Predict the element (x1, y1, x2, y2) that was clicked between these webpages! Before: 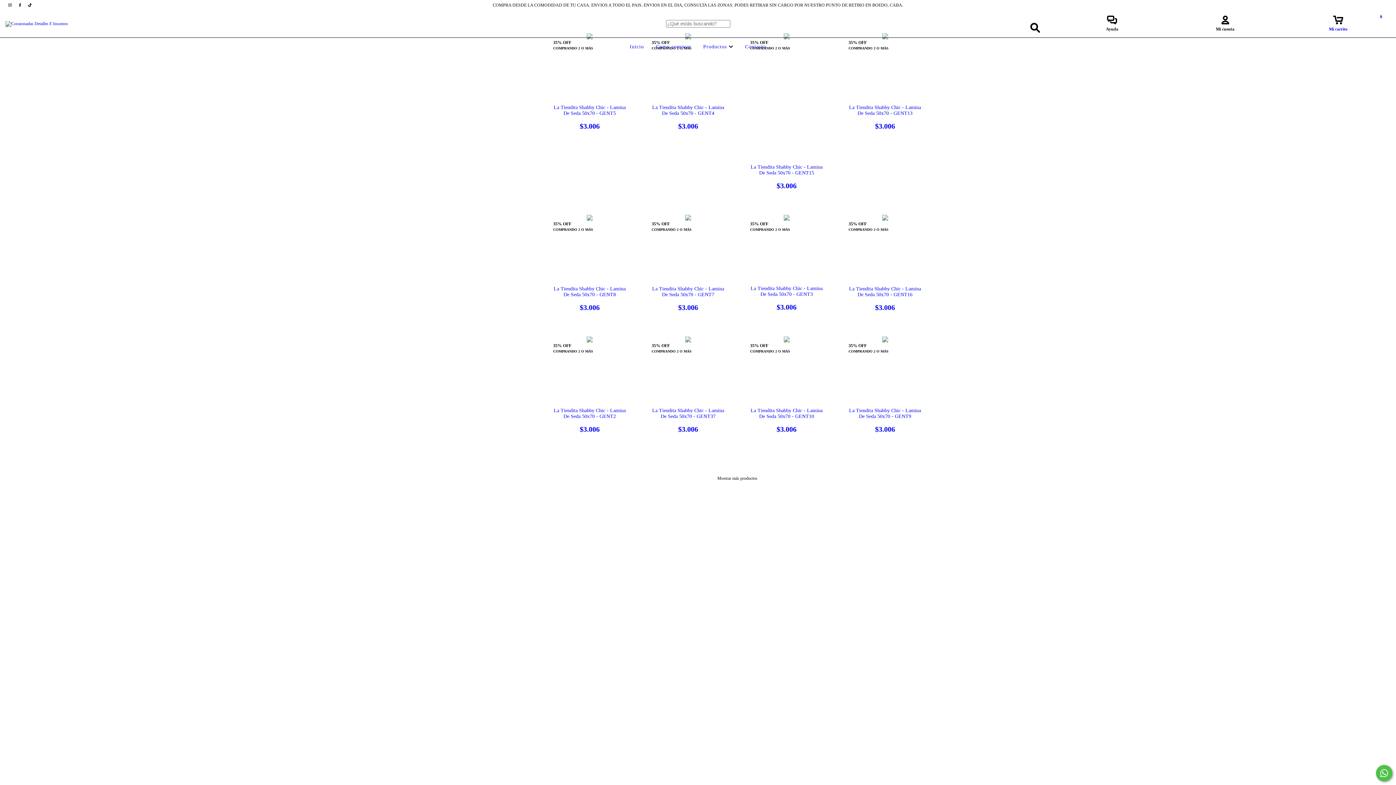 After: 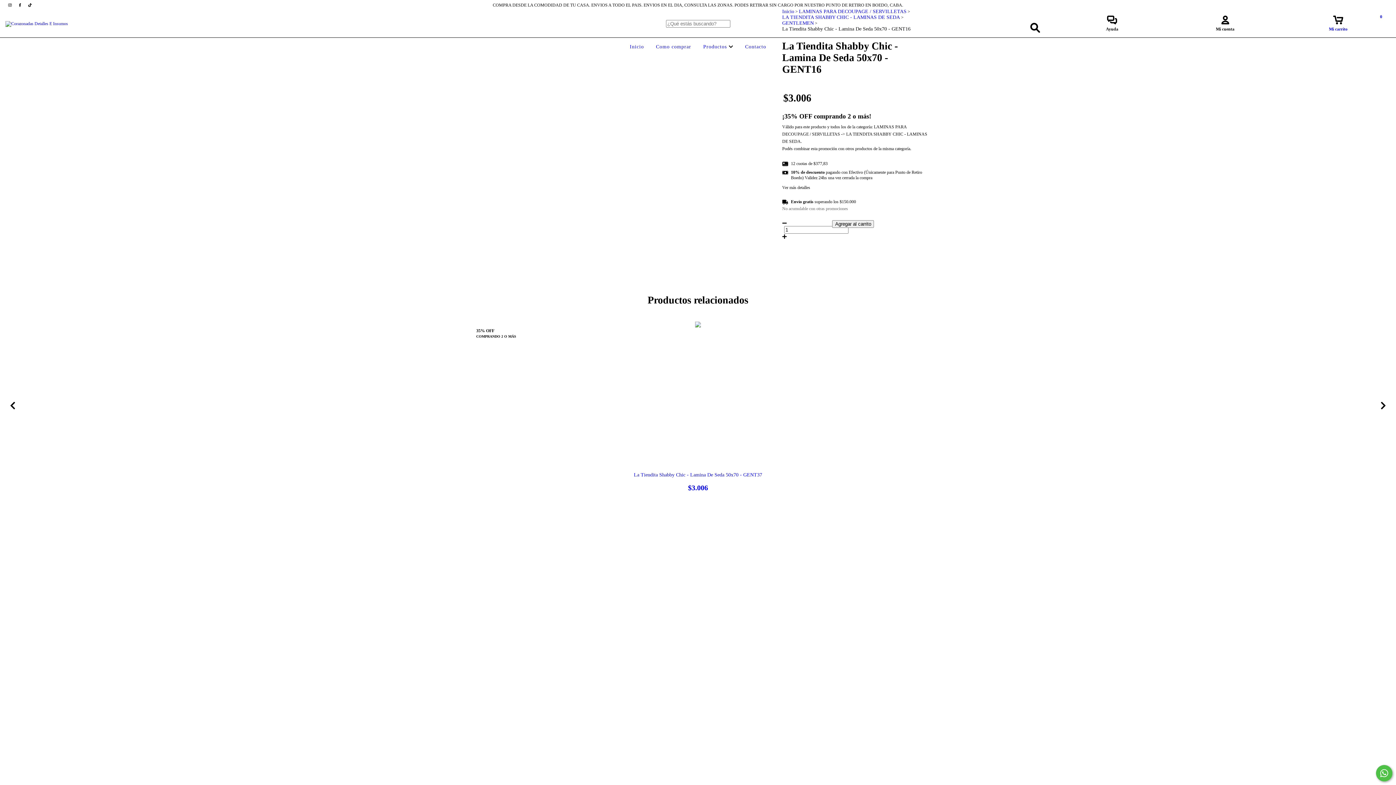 Action: label: La Tiendita Shabby Chic - Lamina De Seda 50x70 - GENT16 bbox: (847, 286, 923, 311)